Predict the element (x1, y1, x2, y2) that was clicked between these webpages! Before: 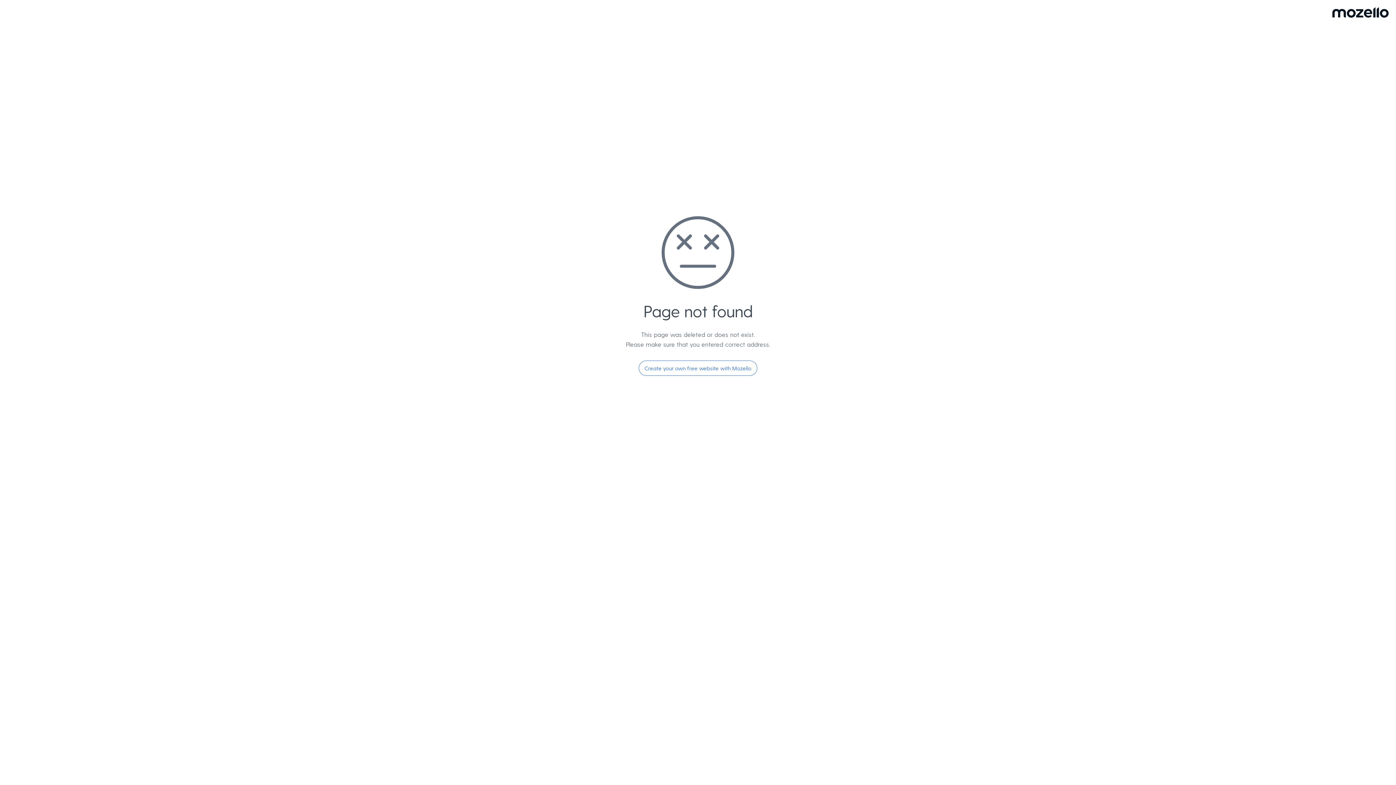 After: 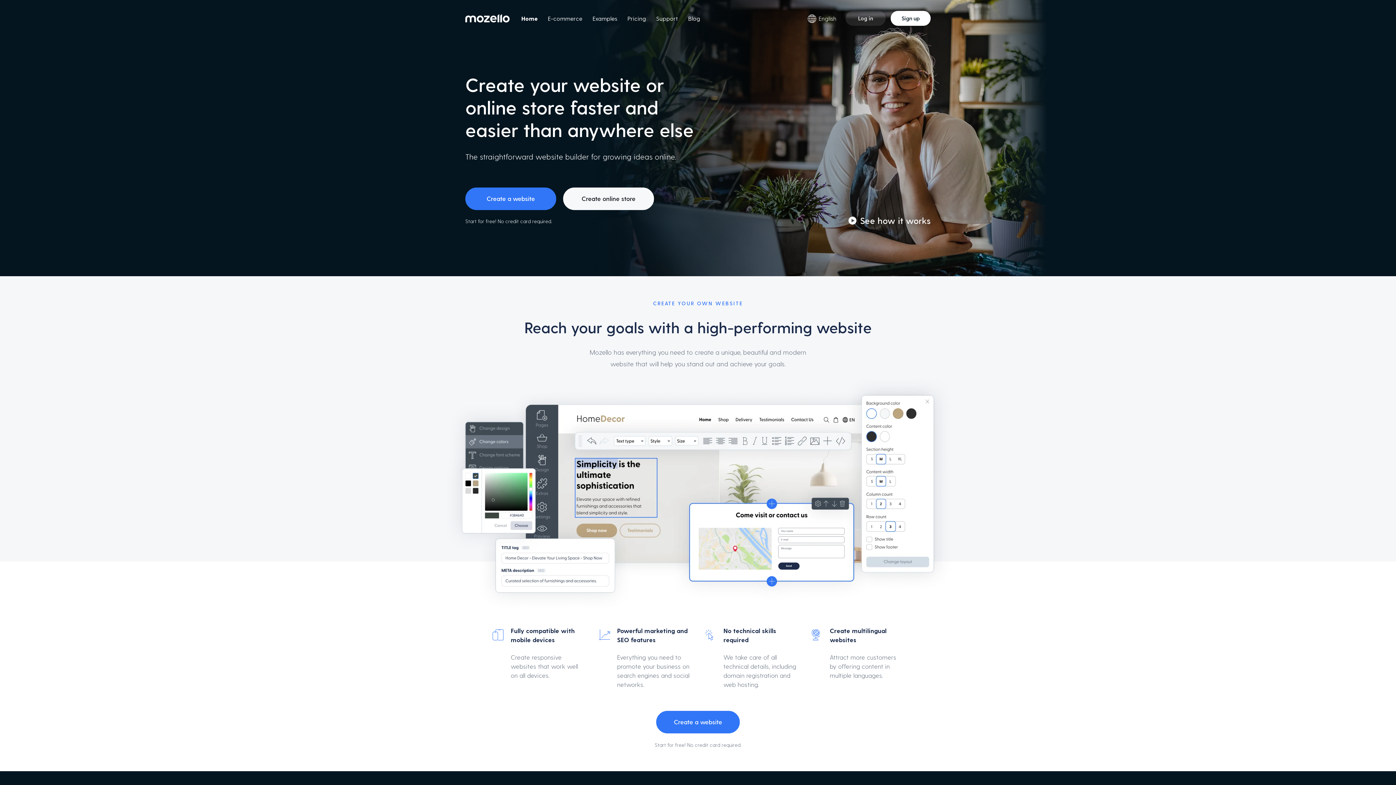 Action: bbox: (638, 360, 757, 376) label: Create your own free website with Mozello